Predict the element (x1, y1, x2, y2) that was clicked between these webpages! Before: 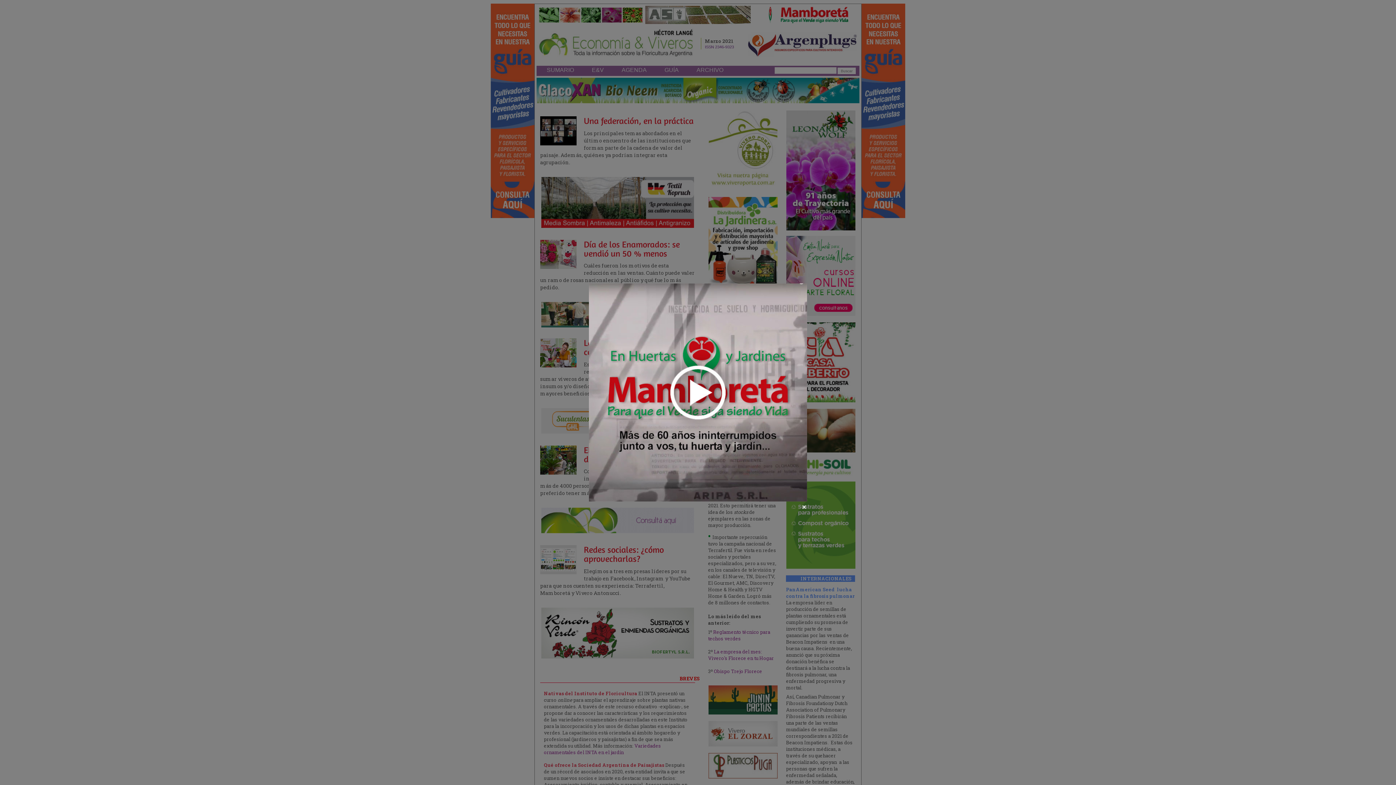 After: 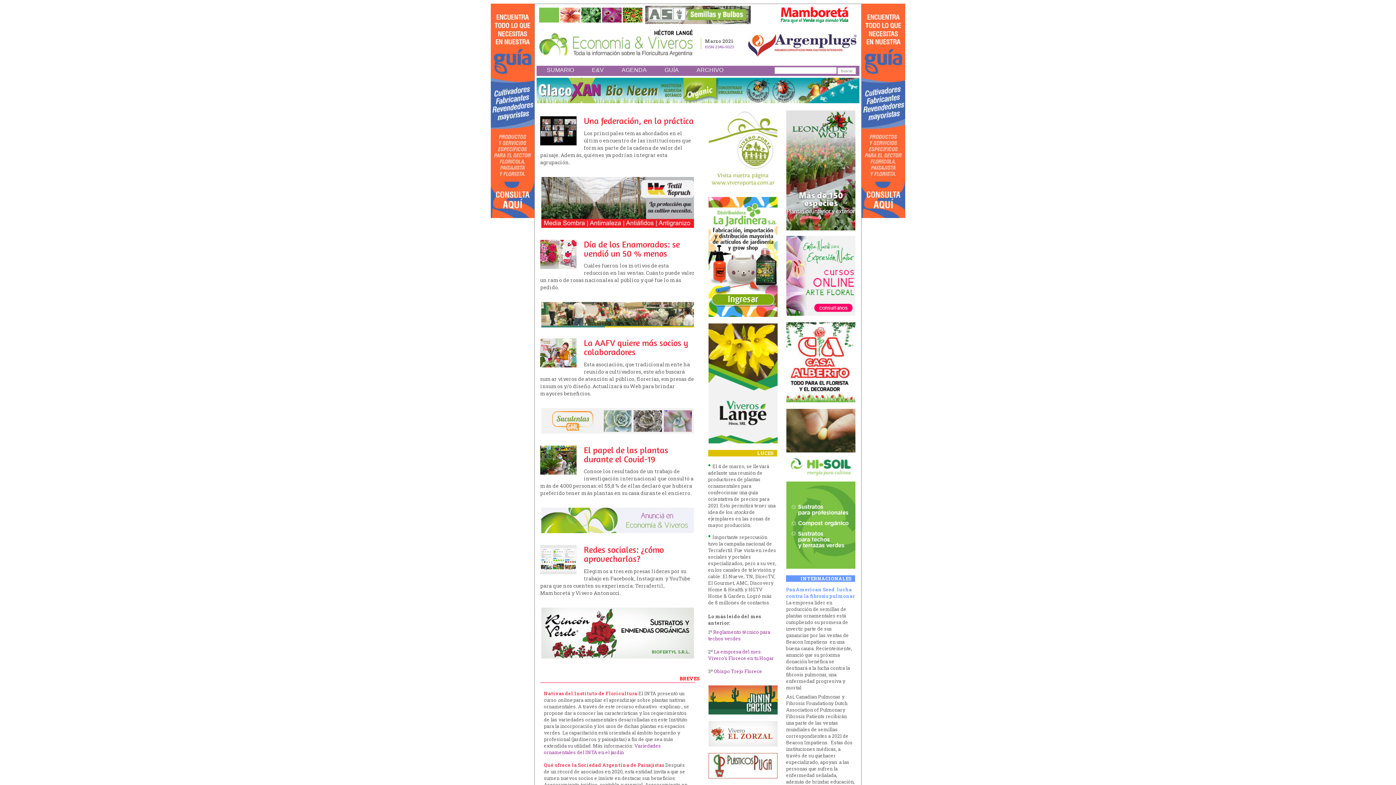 Action: bbox: (801, 504, 807, 510)